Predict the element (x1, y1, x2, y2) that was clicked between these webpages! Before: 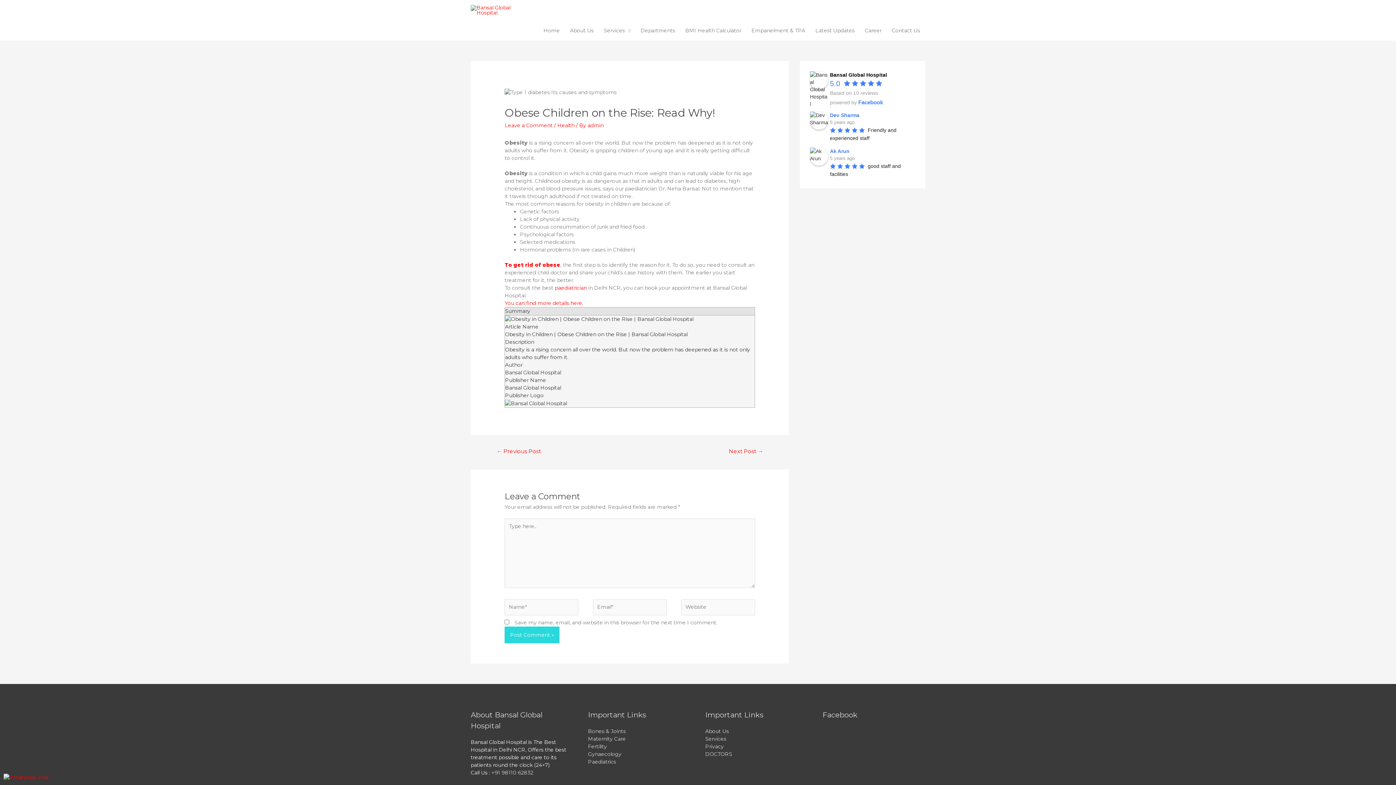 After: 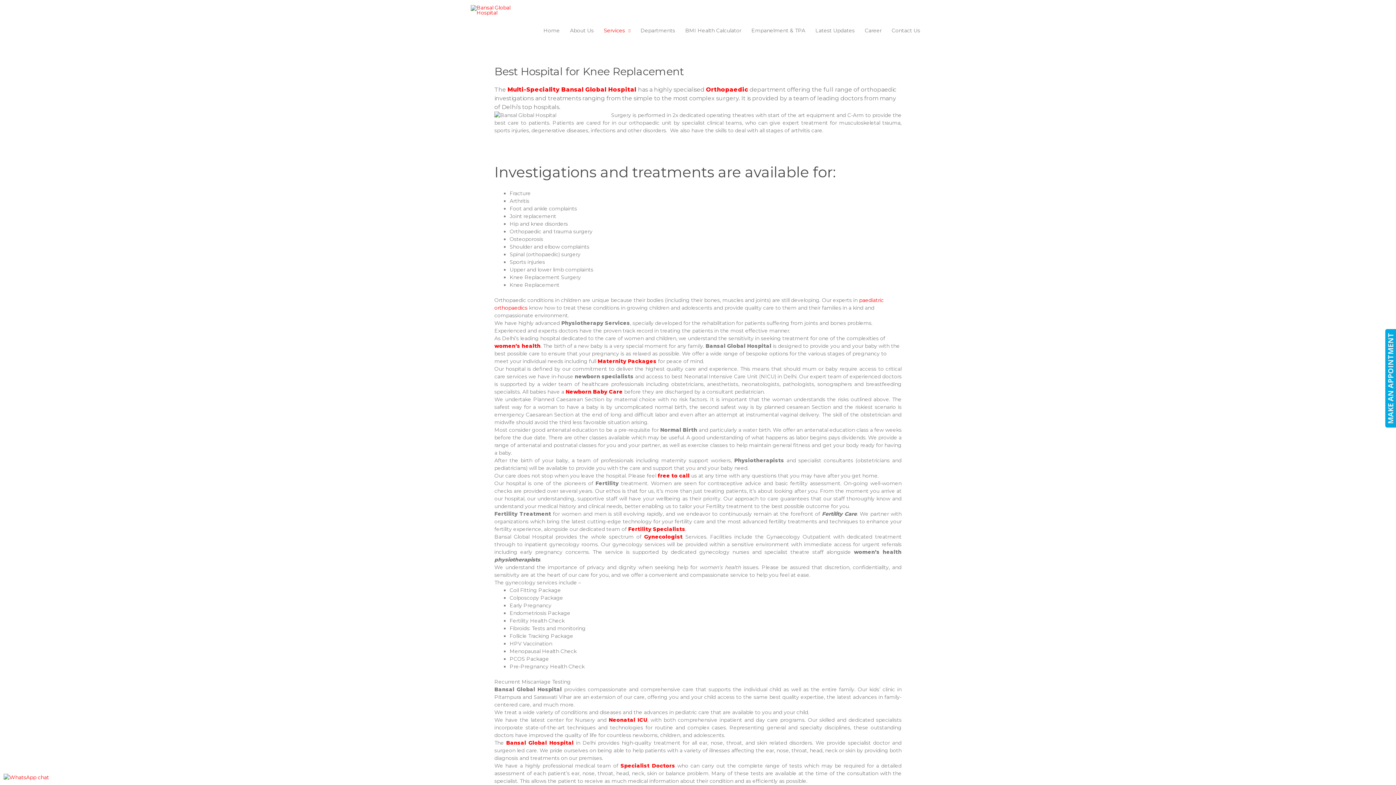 Action: bbox: (588, 758, 616, 765) label: Paediatrics